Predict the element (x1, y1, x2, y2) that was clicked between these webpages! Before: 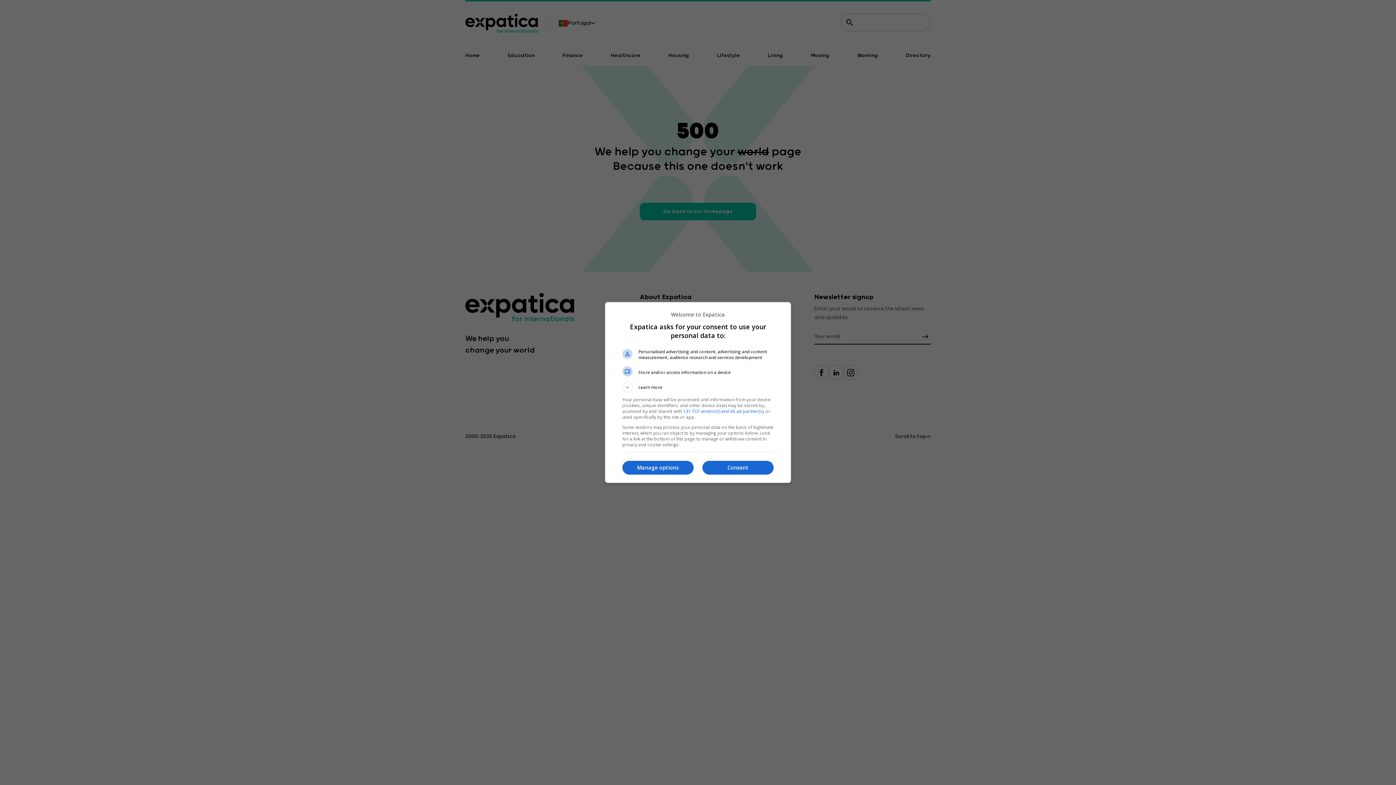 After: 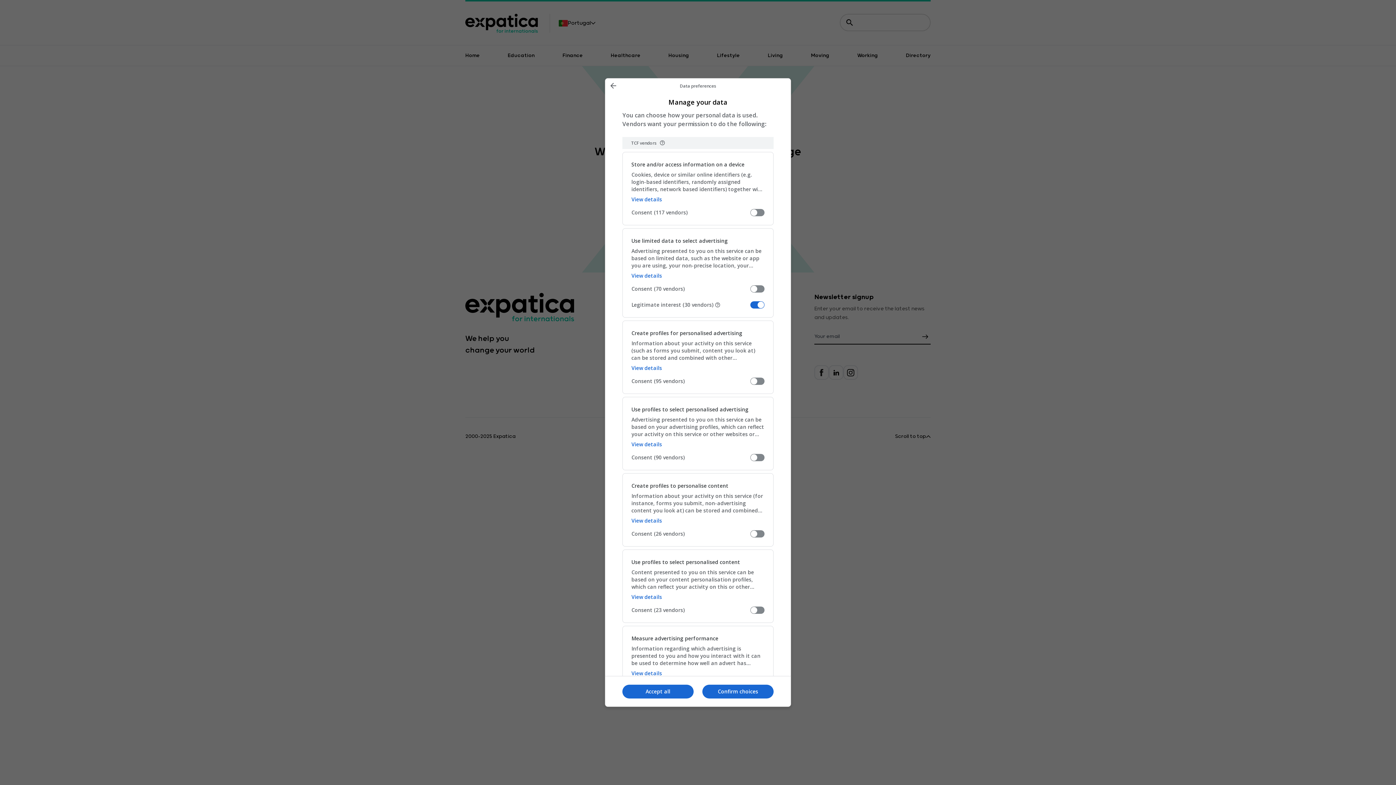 Action: label: Manage options bbox: (622, 460, 693, 474)